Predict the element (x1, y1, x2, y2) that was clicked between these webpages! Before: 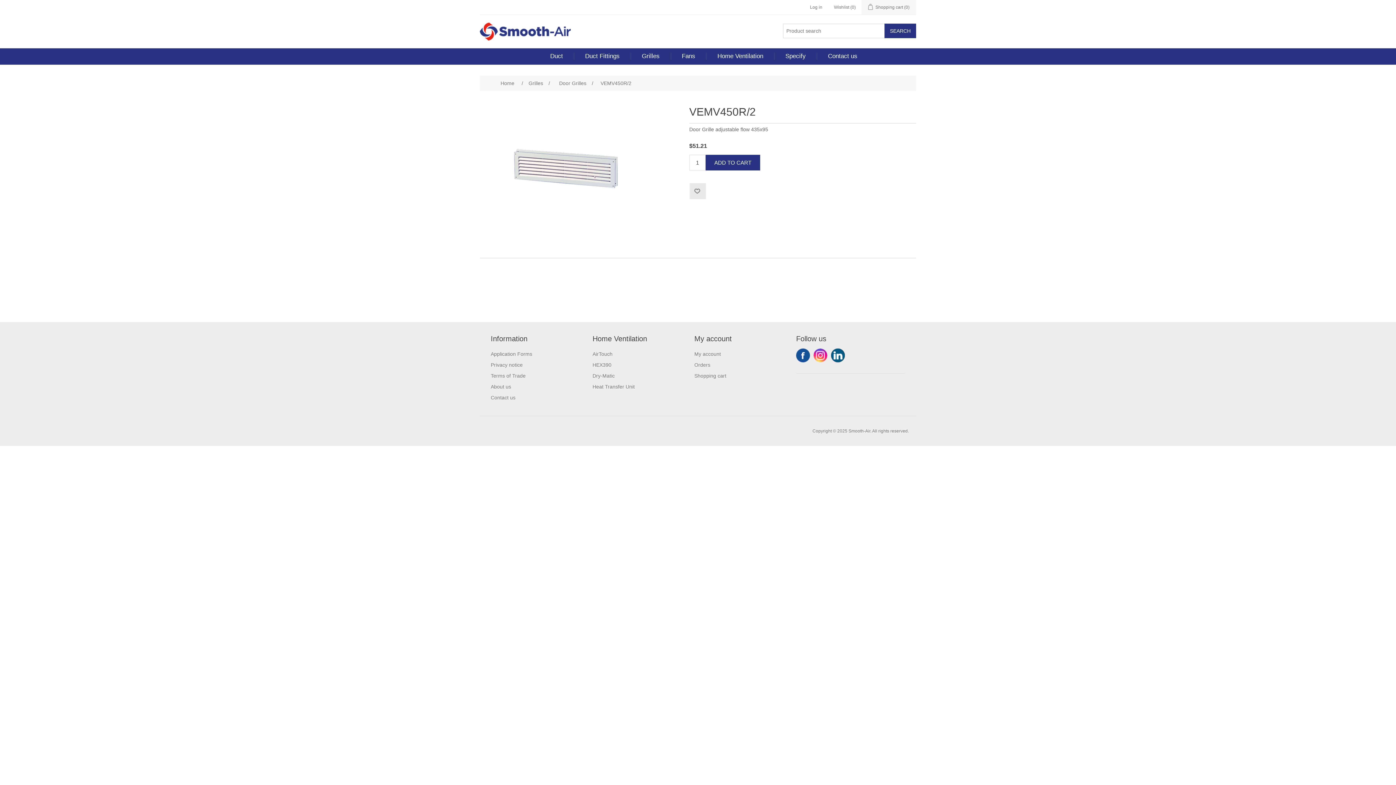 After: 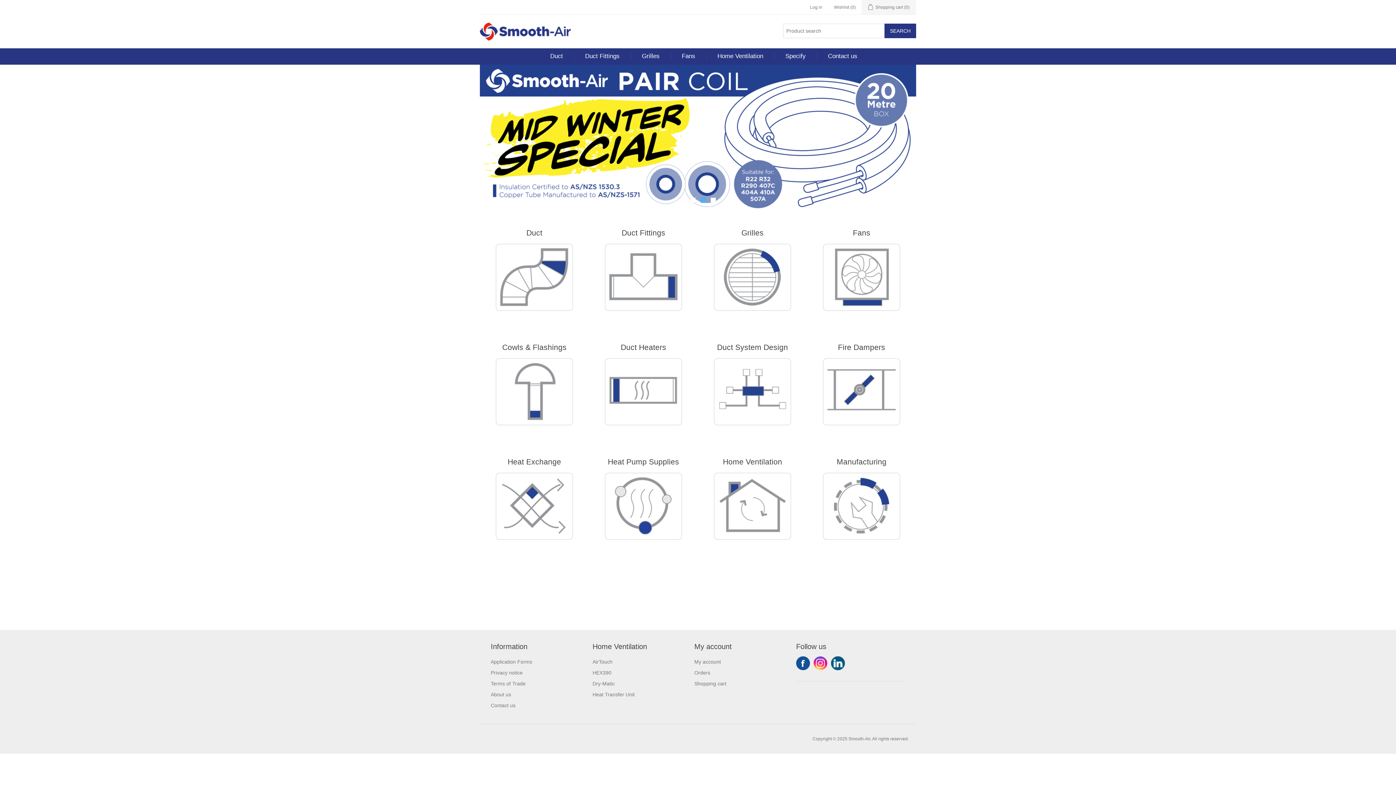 Action: label: Home bbox: (498, 77, 516, 89)